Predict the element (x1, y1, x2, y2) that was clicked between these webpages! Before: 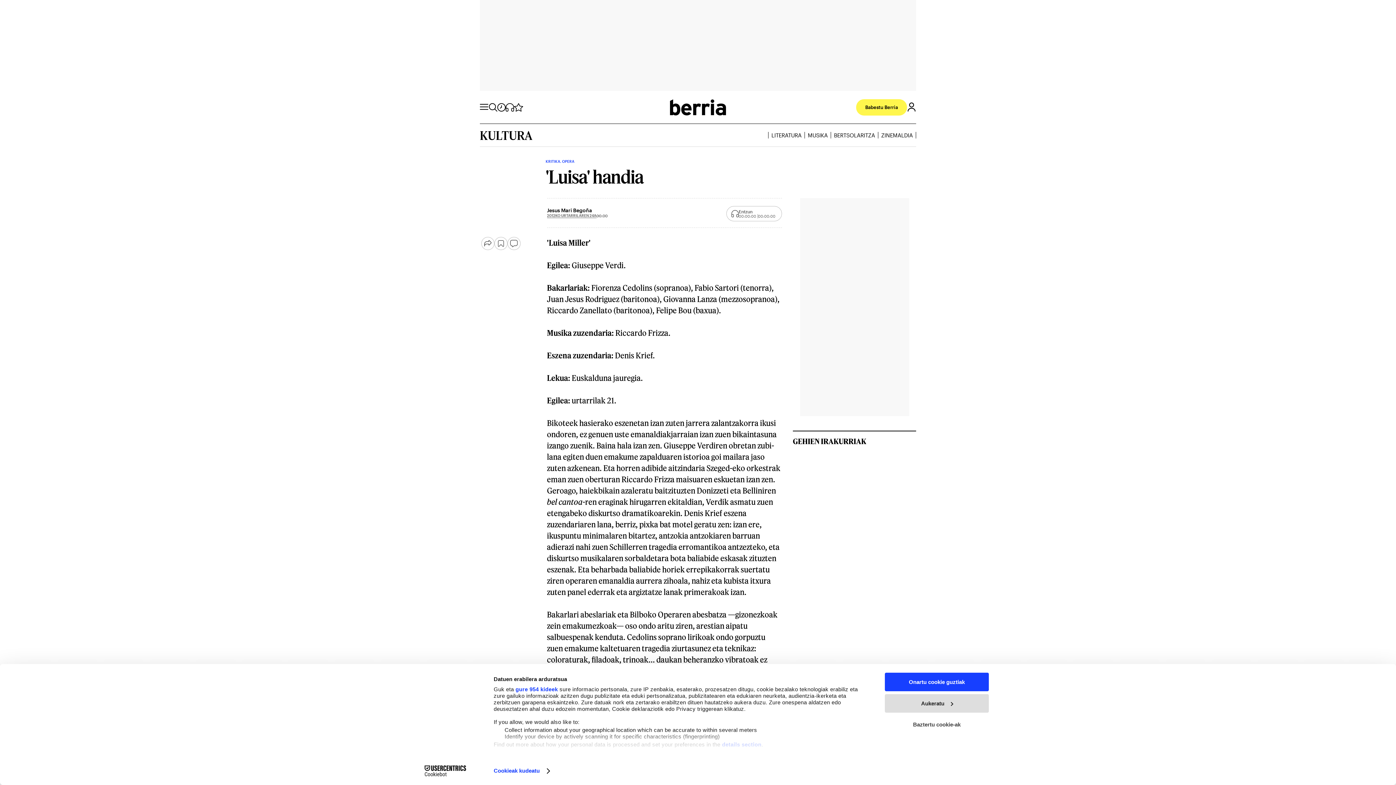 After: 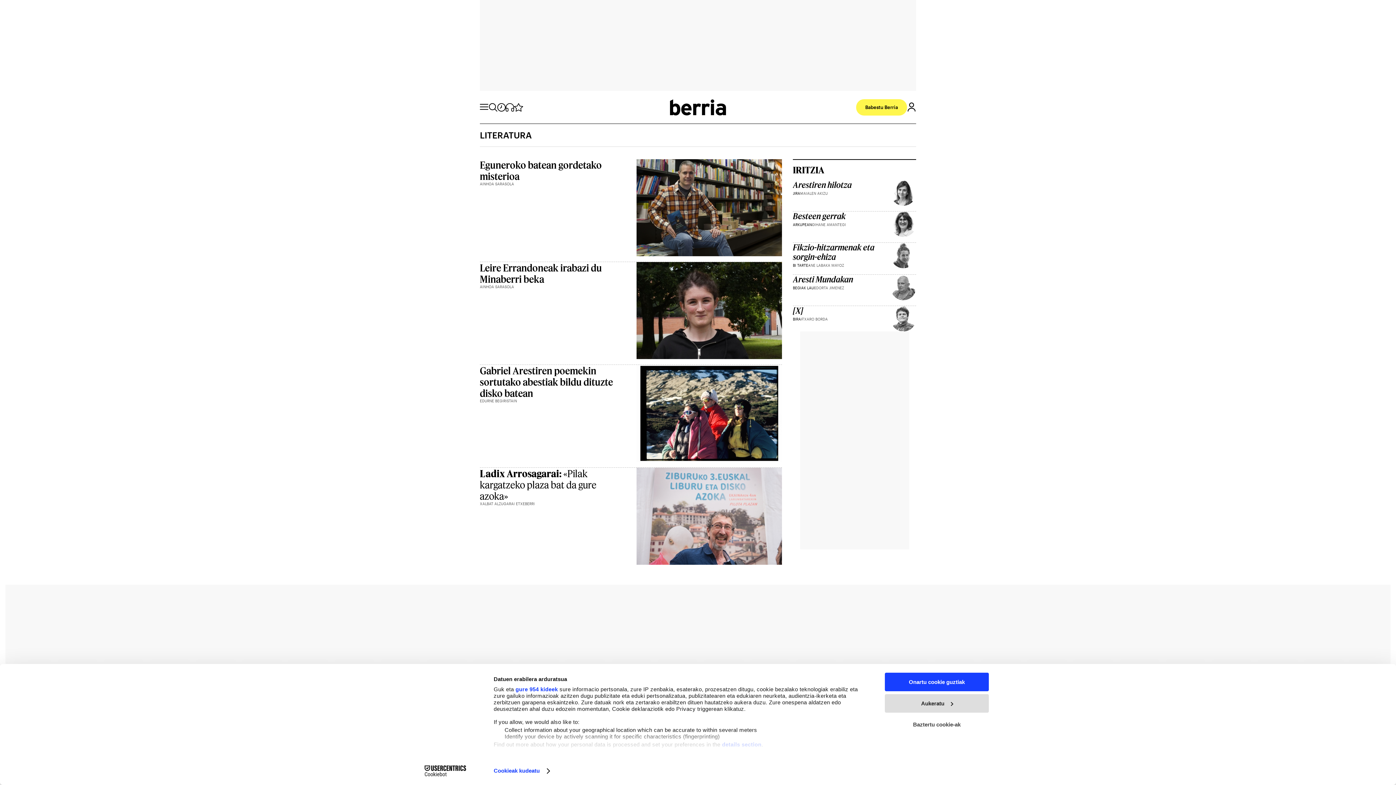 Action: bbox: (771, 132, 801, 138) label: LITERATURA